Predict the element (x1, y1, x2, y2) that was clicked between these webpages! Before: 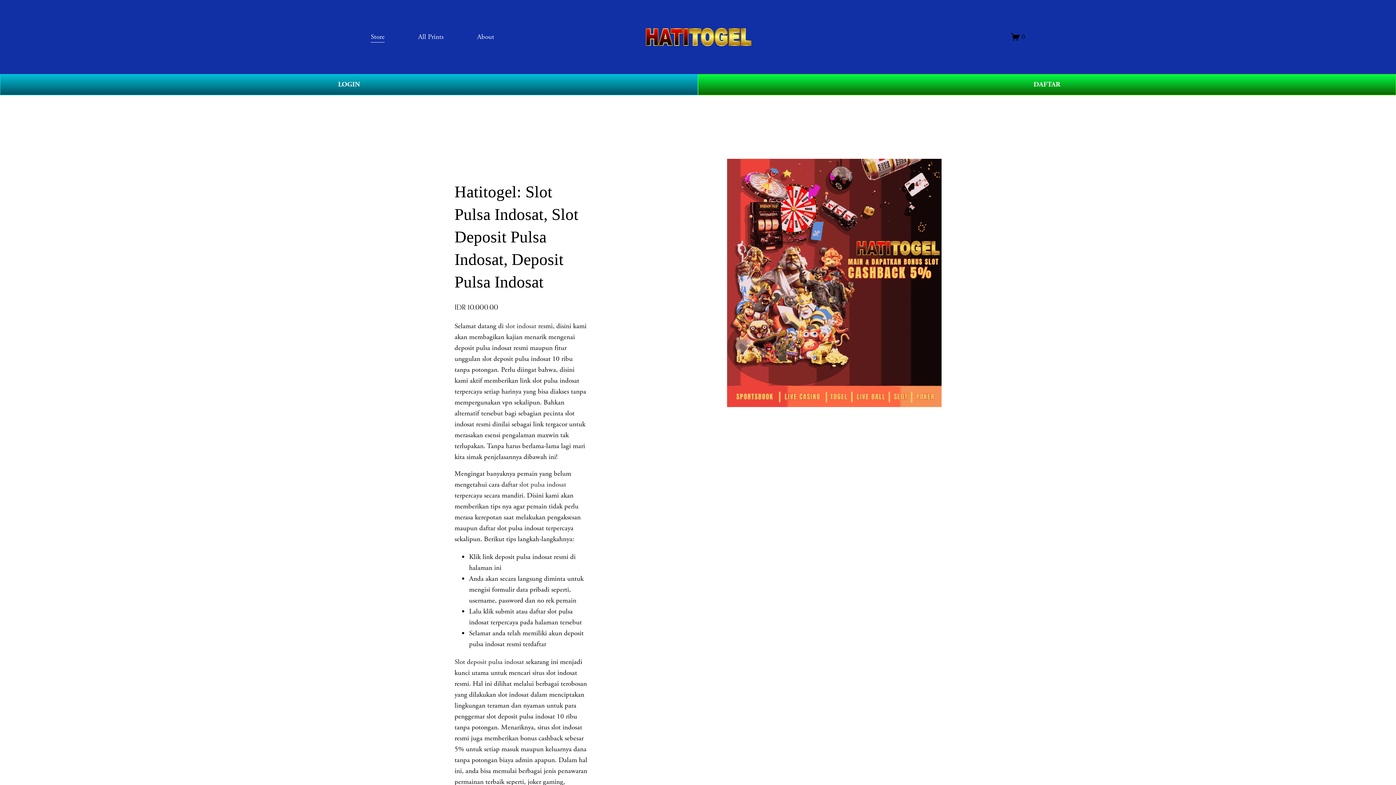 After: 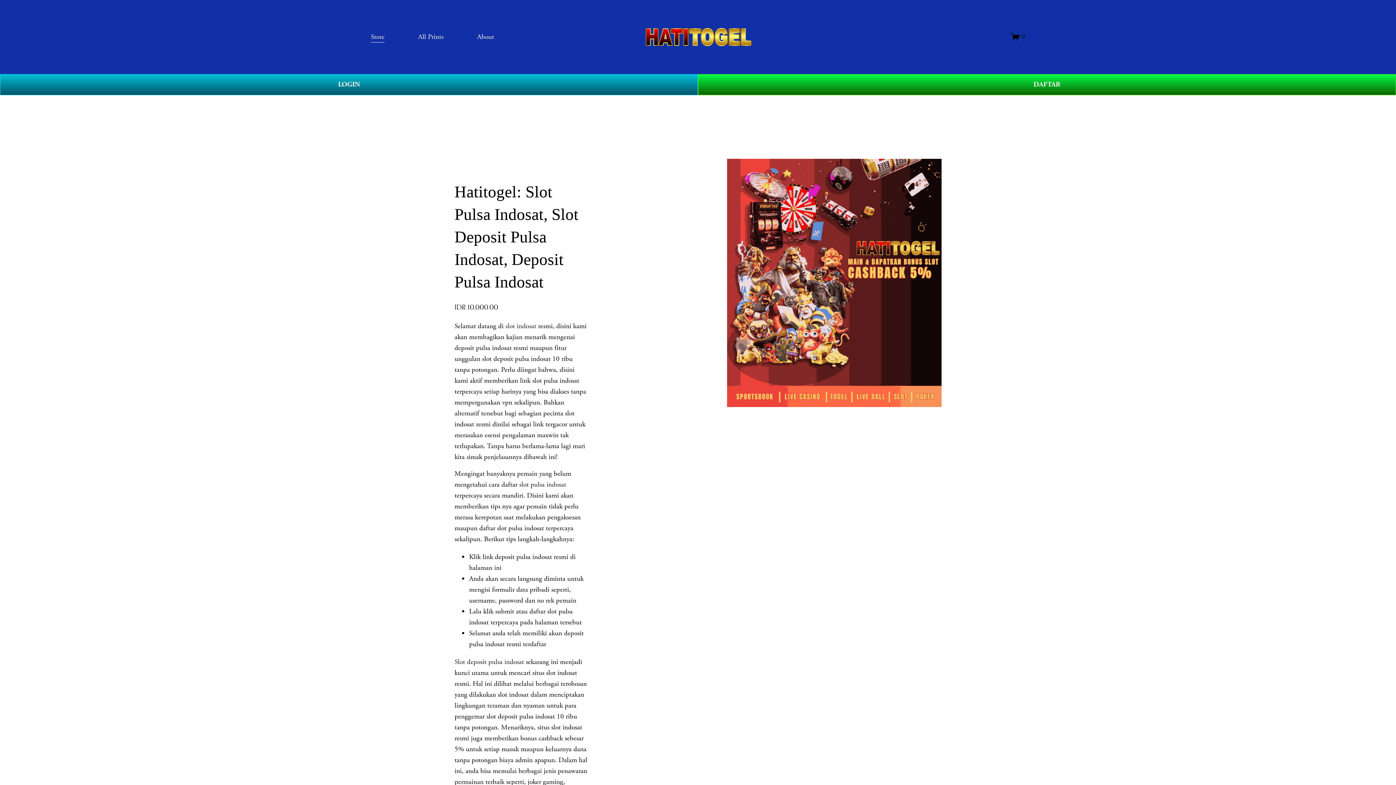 Action: bbox: (370, 30, 384, 43) label: Store